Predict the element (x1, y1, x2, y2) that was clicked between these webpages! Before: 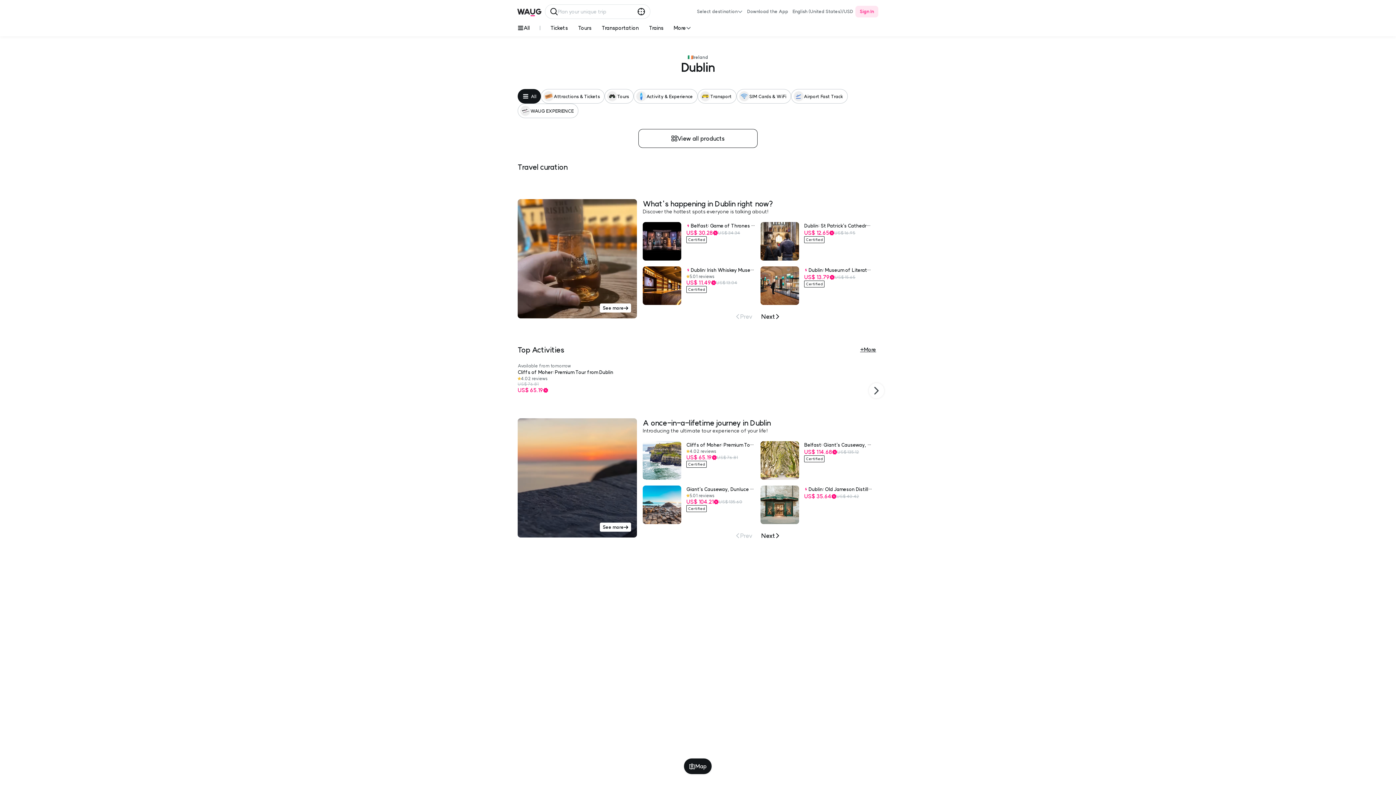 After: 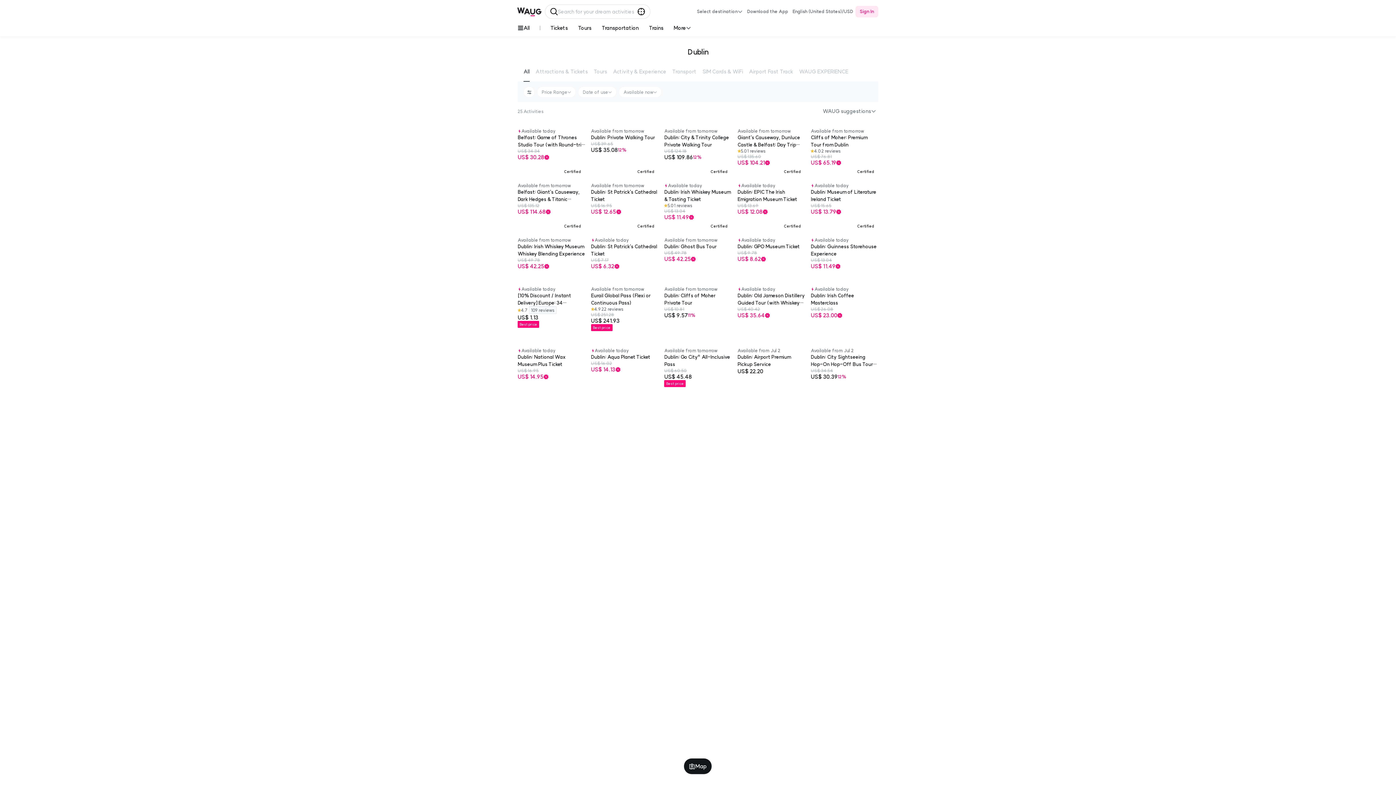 Action: label: View all products bbox: (638, 129, 757, 148)